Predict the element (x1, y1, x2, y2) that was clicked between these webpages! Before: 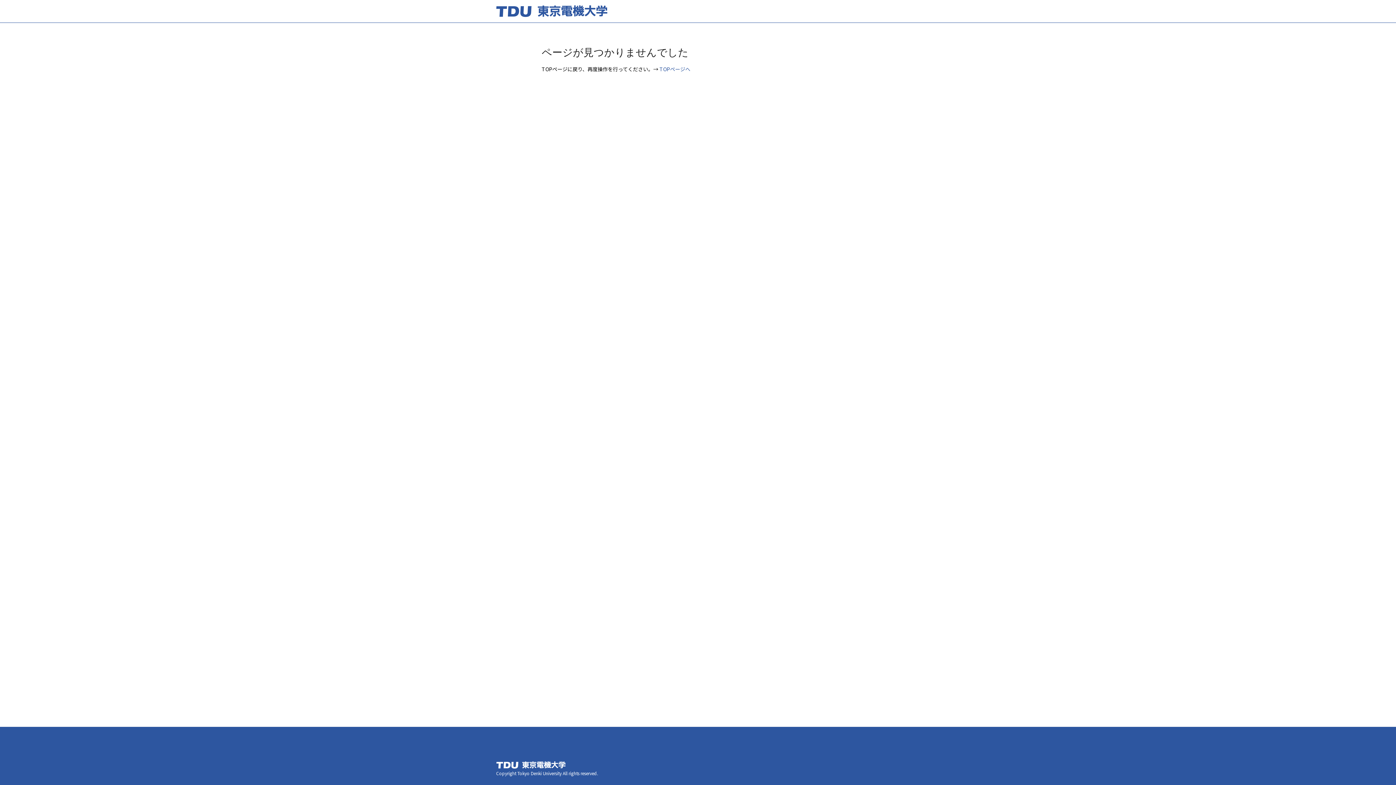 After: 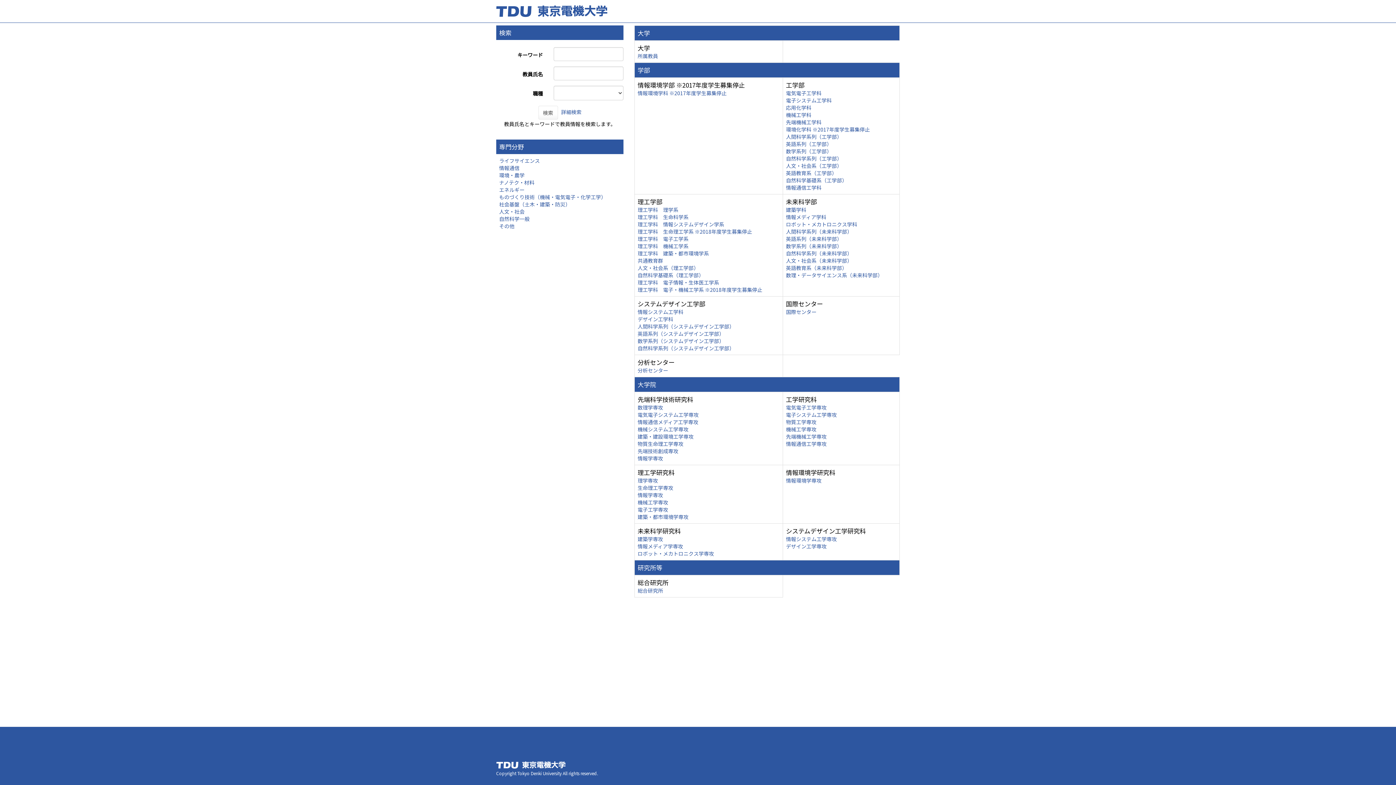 Action: bbox: (659, 65, 690, 72) label: TOPページへ